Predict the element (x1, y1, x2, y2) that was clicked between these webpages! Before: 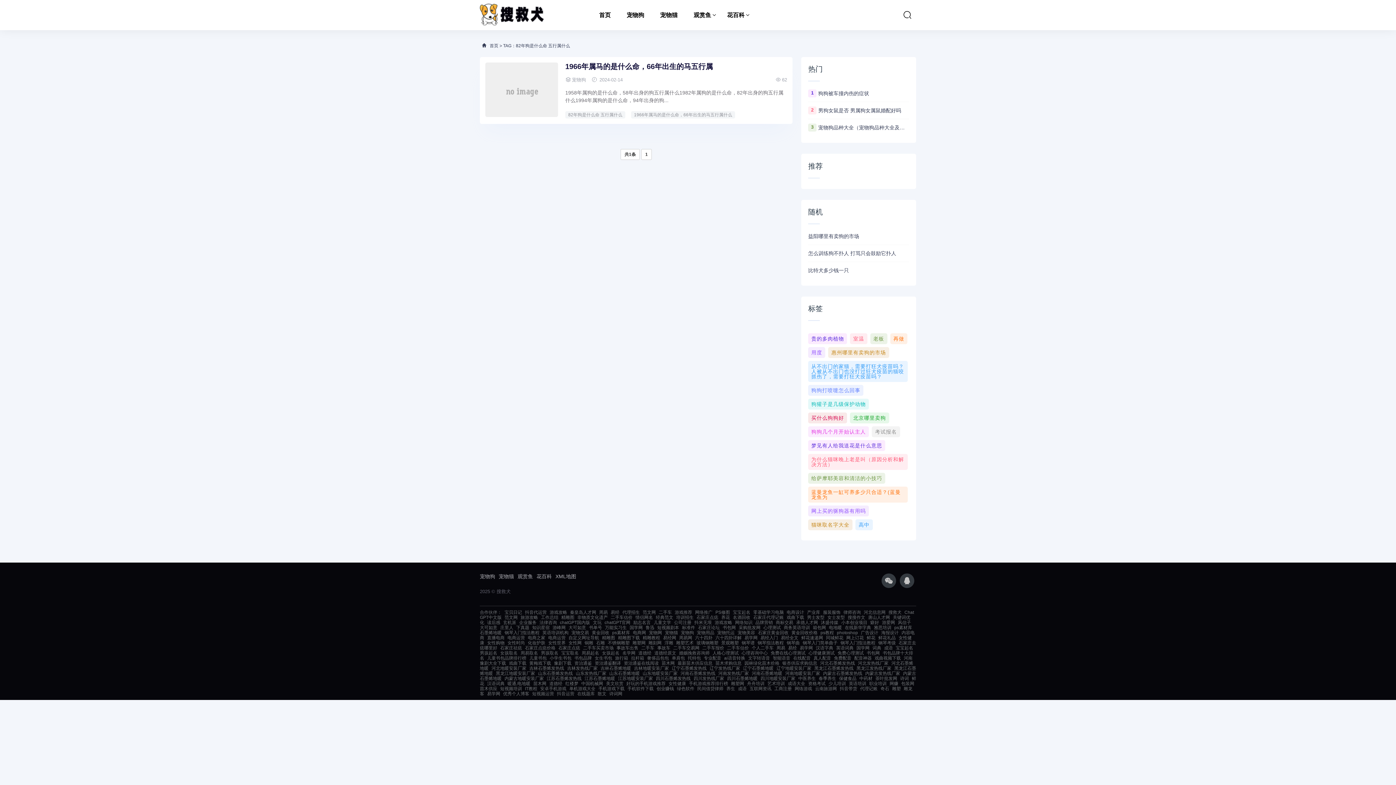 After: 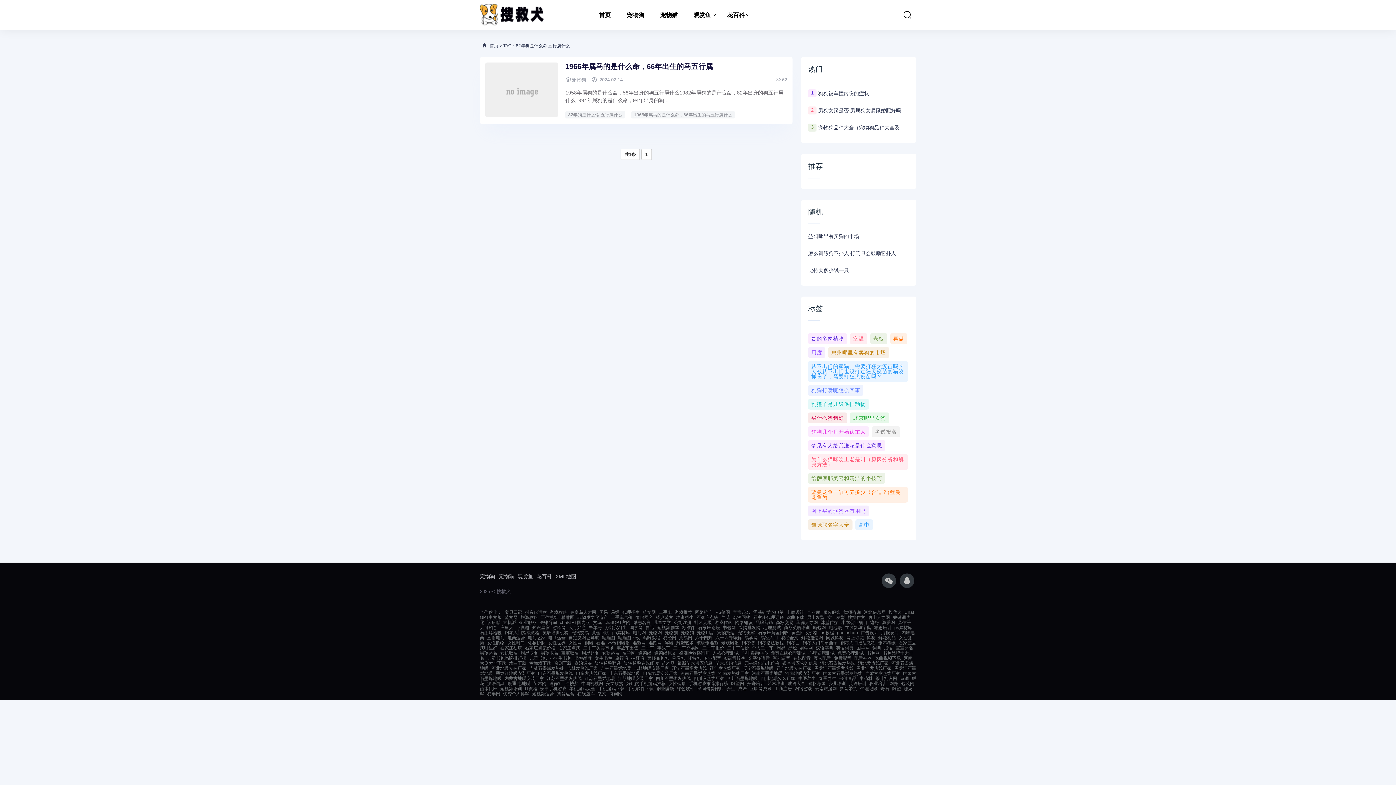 Action: label: 真人配音 bbox: (813, 655, 831, 660)